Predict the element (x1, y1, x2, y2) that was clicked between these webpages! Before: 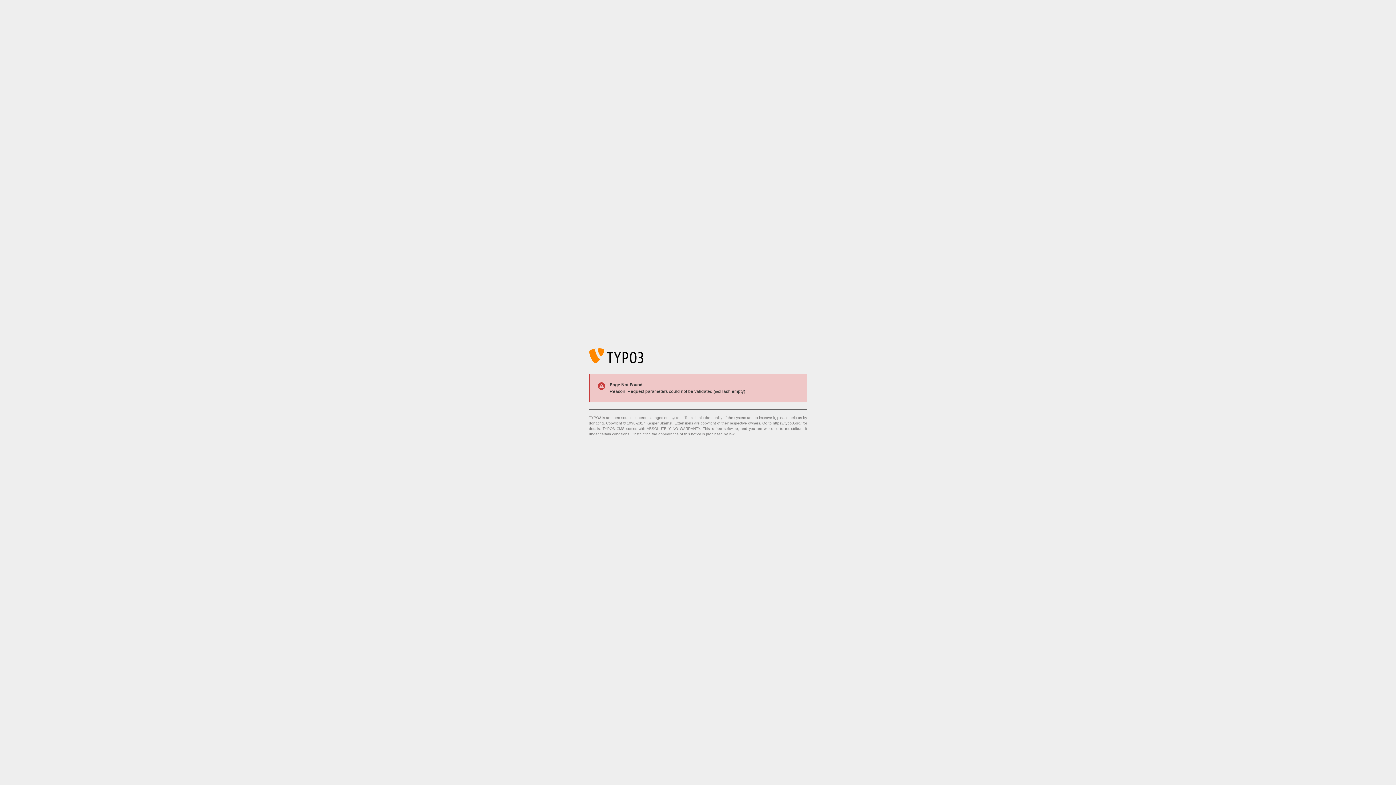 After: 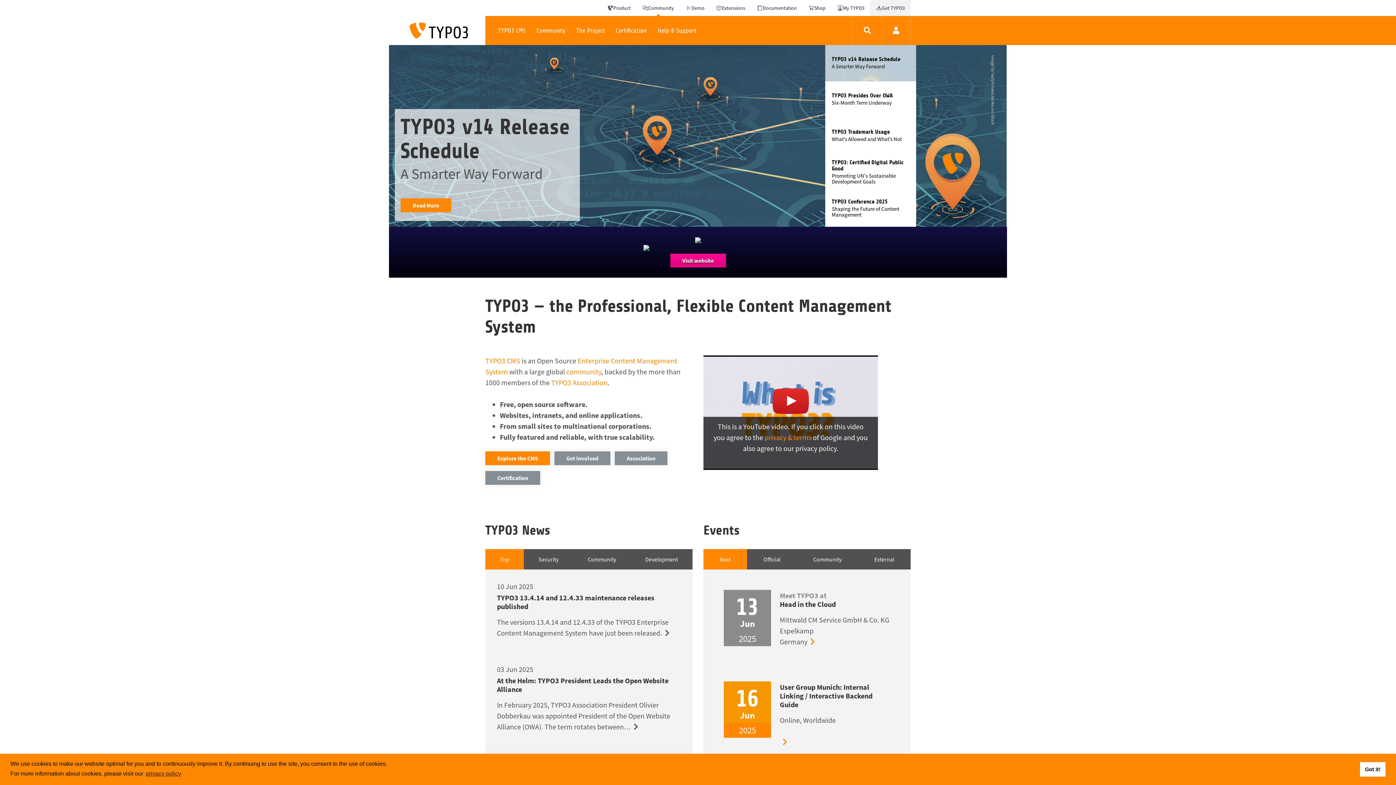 Action: bbox: (773, 421, 801, 425) label: https://typo3.org/